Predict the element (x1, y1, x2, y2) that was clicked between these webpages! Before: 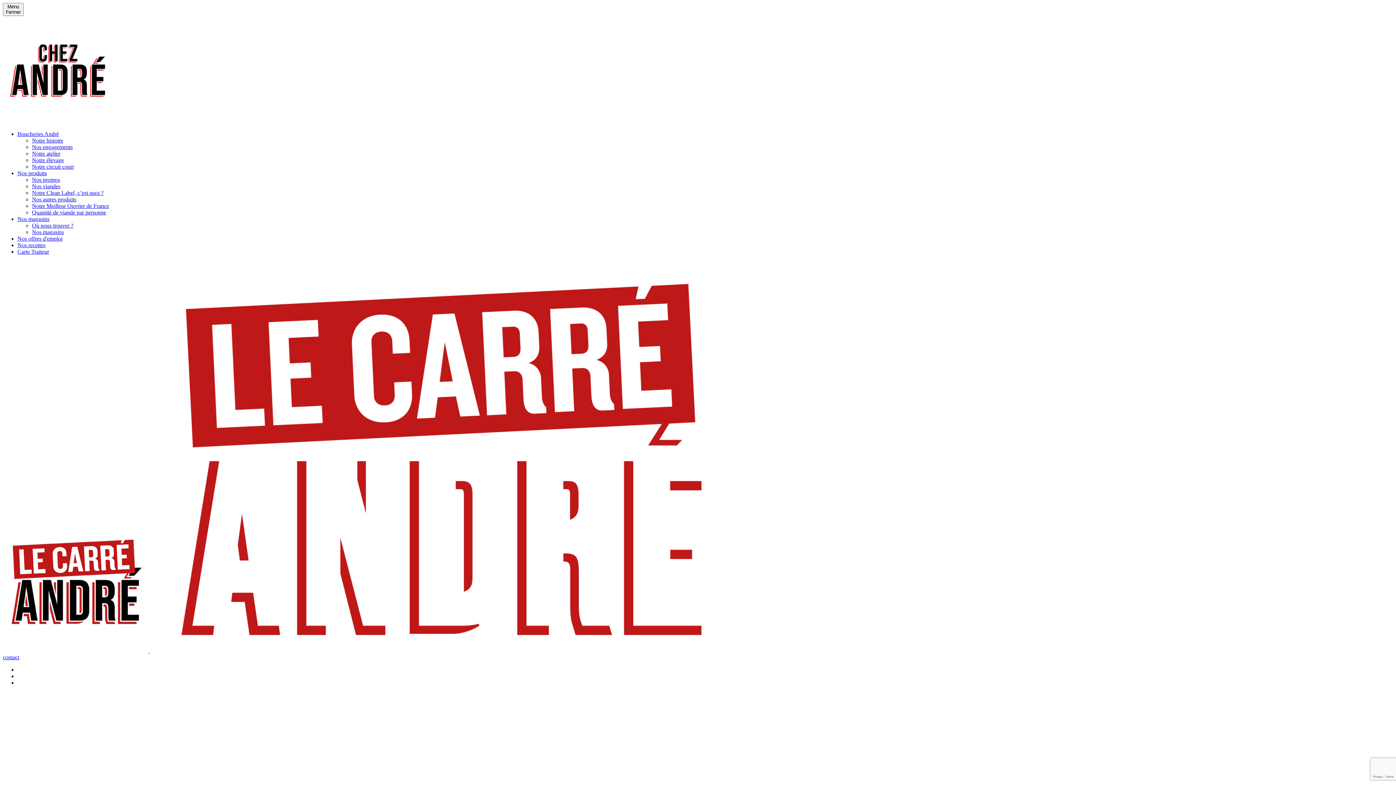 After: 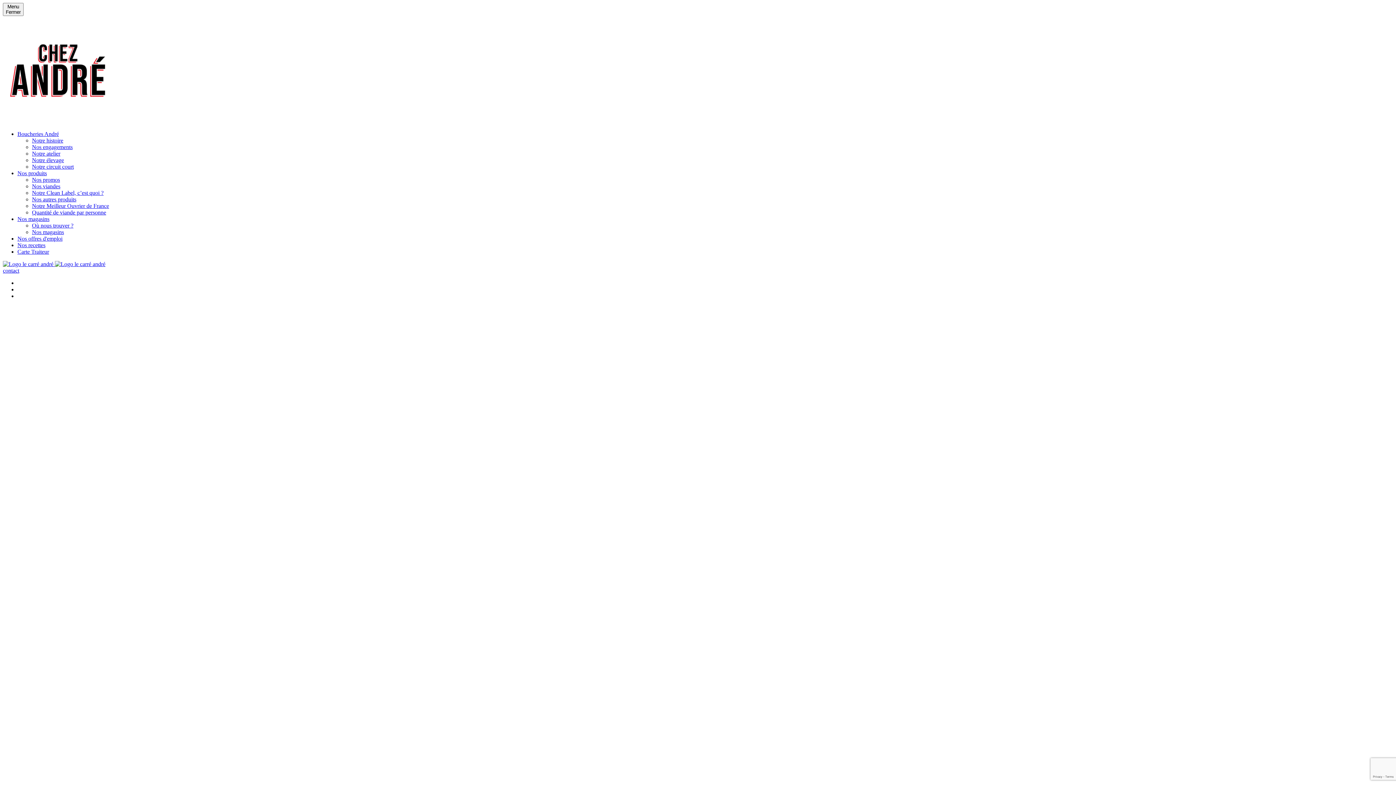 Action: label: Nos promos bbox: (32, 176, 60, 182)